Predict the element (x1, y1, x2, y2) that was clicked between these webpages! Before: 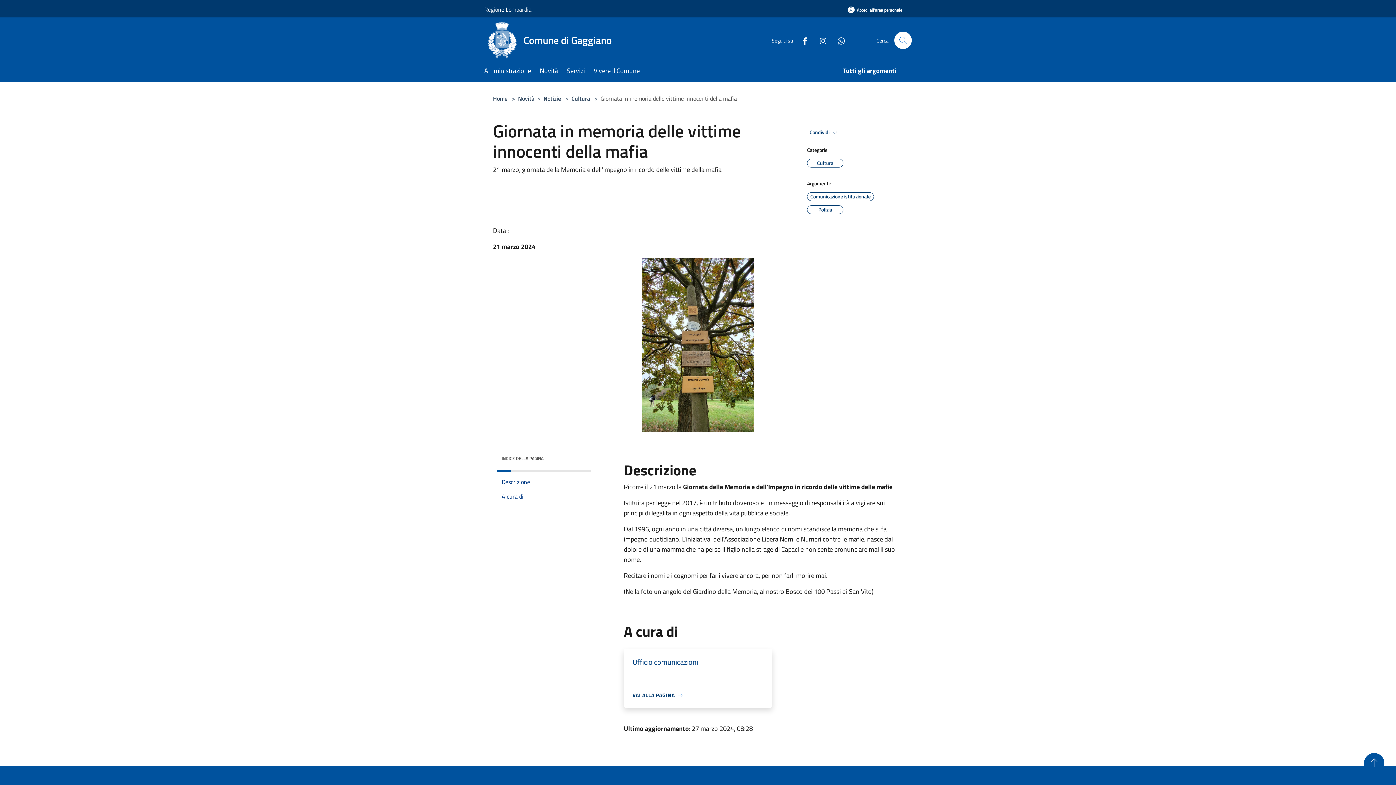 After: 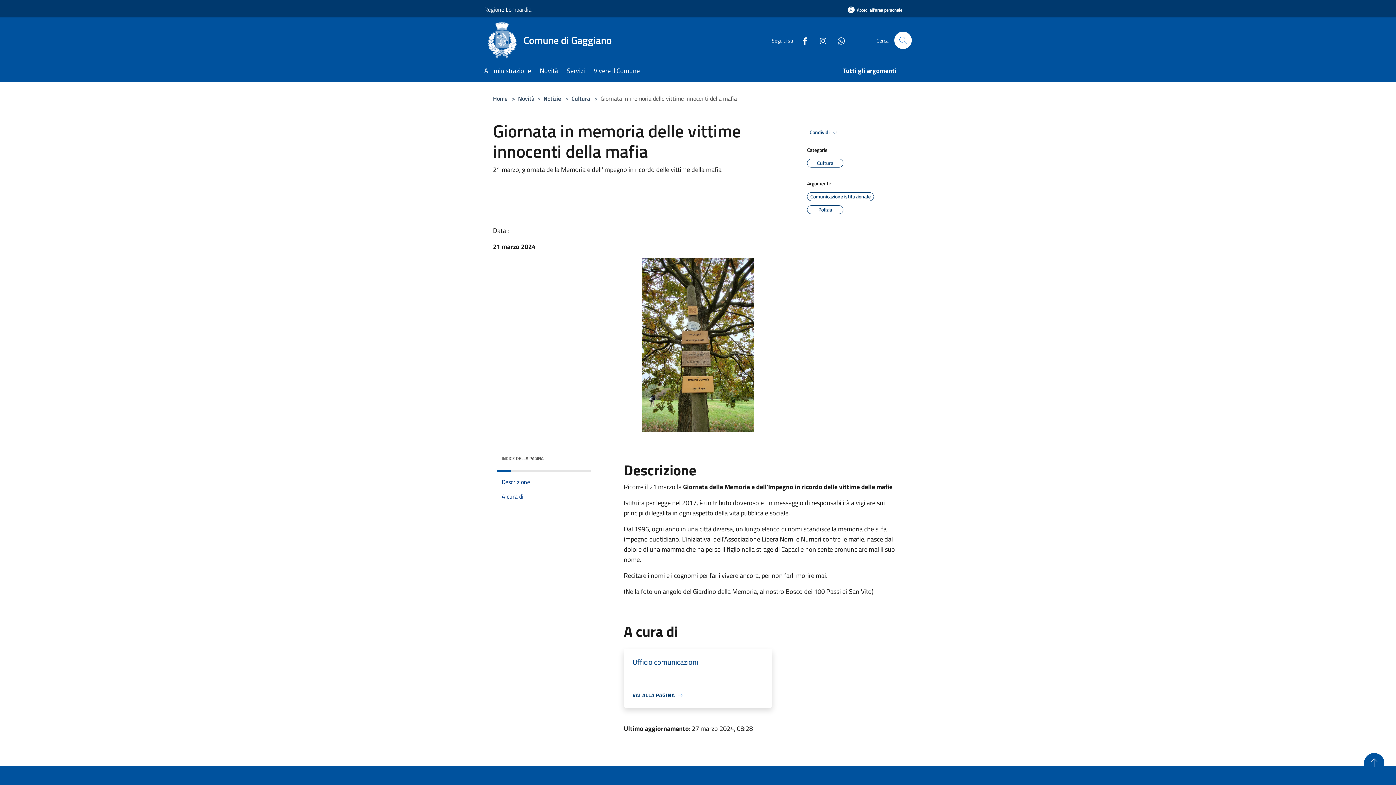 Action: label: Regione Lombardia bbox: (484, 0, 531, 18)